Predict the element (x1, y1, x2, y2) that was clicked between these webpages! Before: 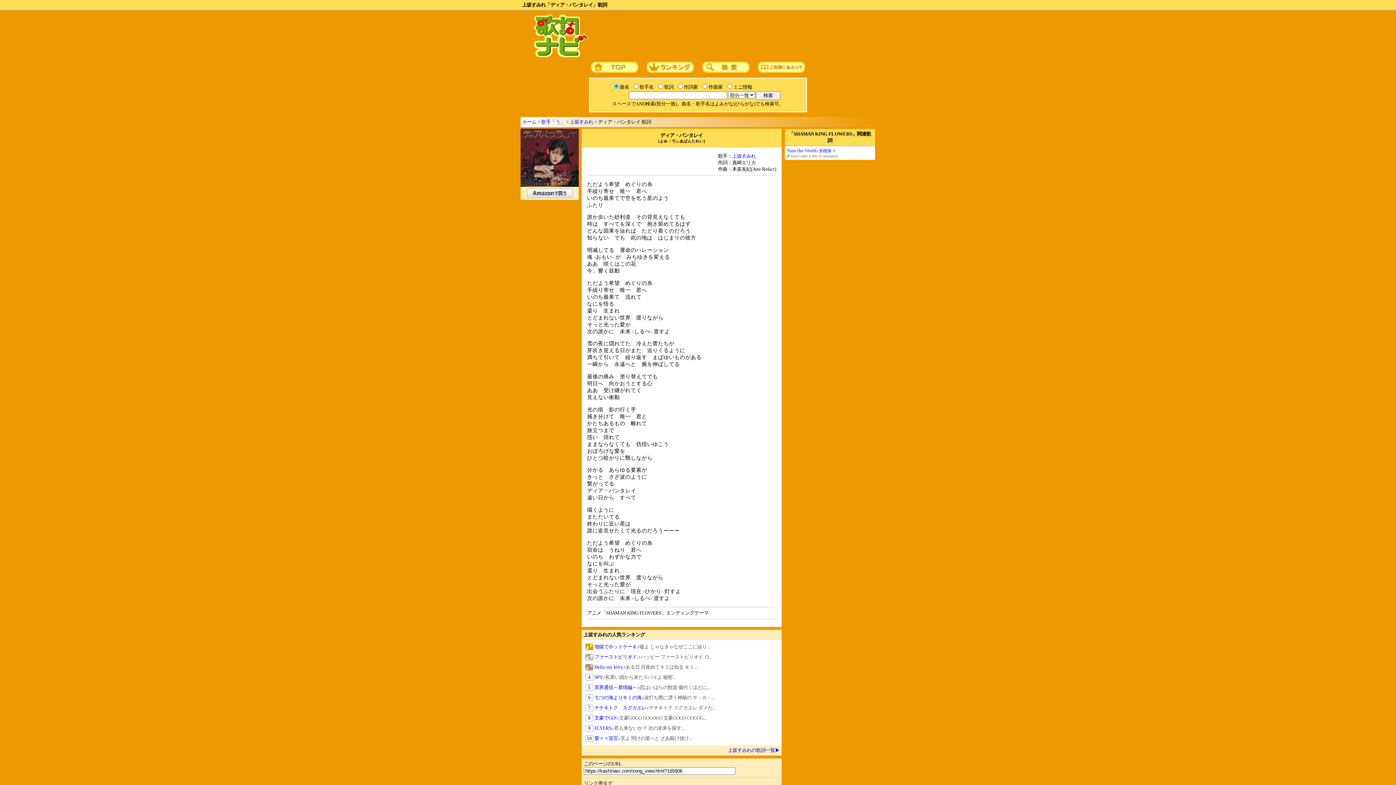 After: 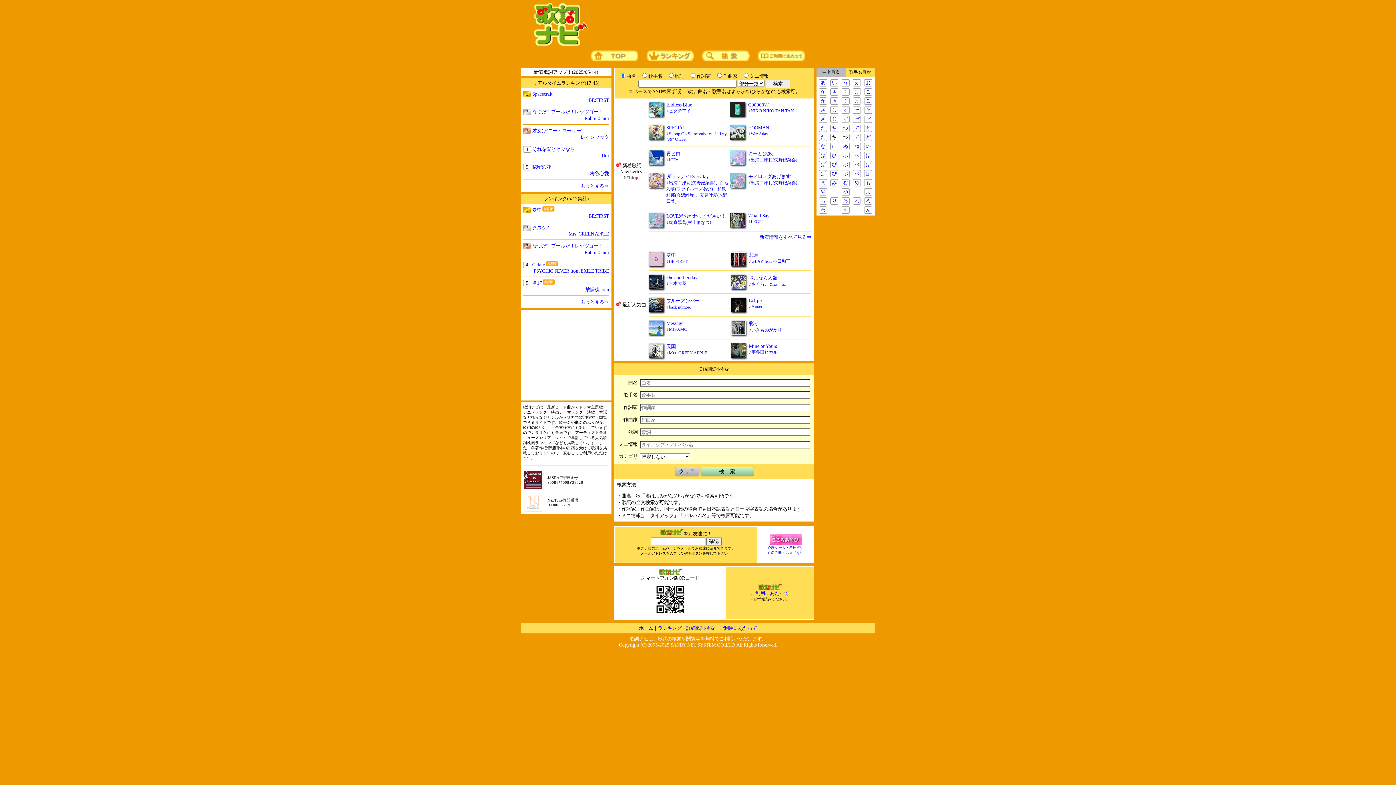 Action: bbox: (522, 119, 536, 124) label: ホーム